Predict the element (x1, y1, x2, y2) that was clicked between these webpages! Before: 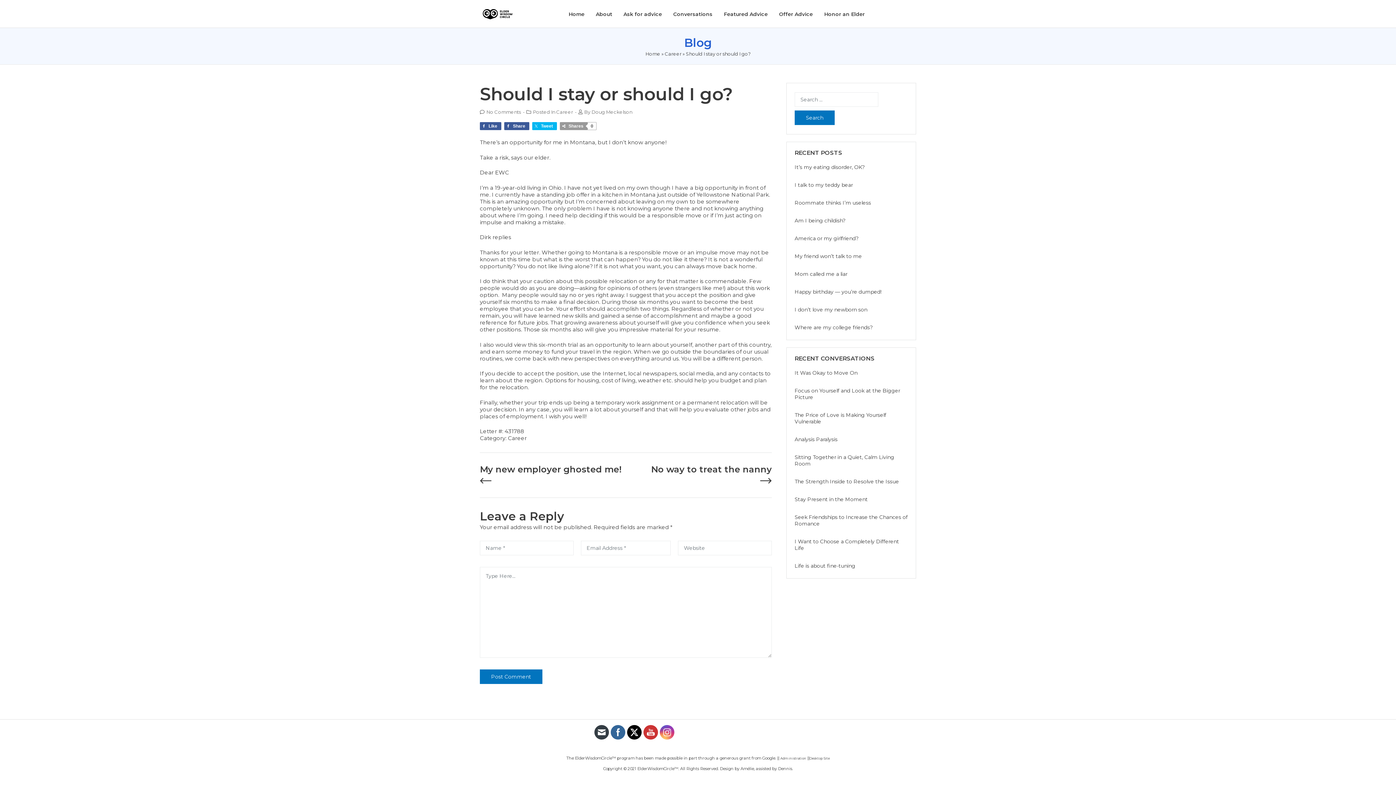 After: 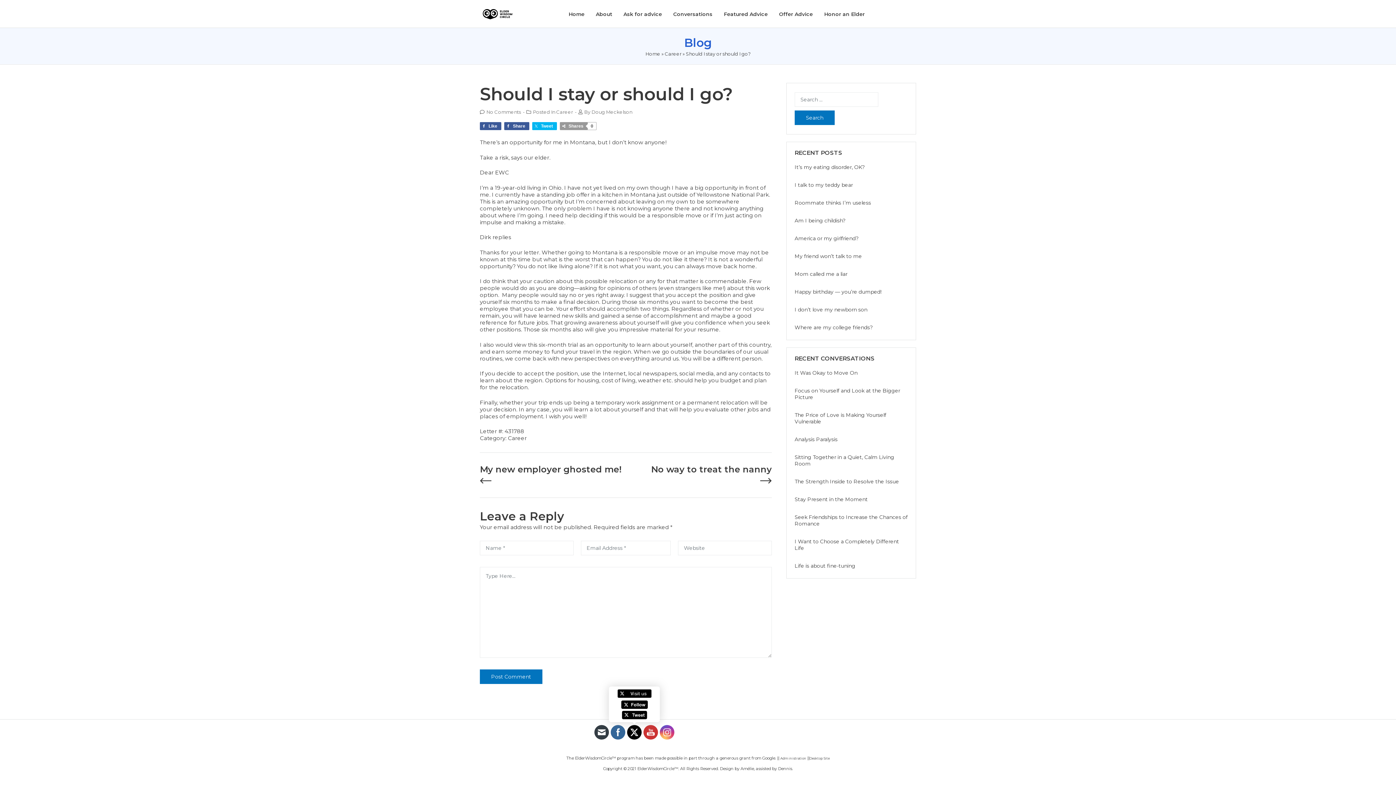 Action: bbox: (627, 725, 641, 740)